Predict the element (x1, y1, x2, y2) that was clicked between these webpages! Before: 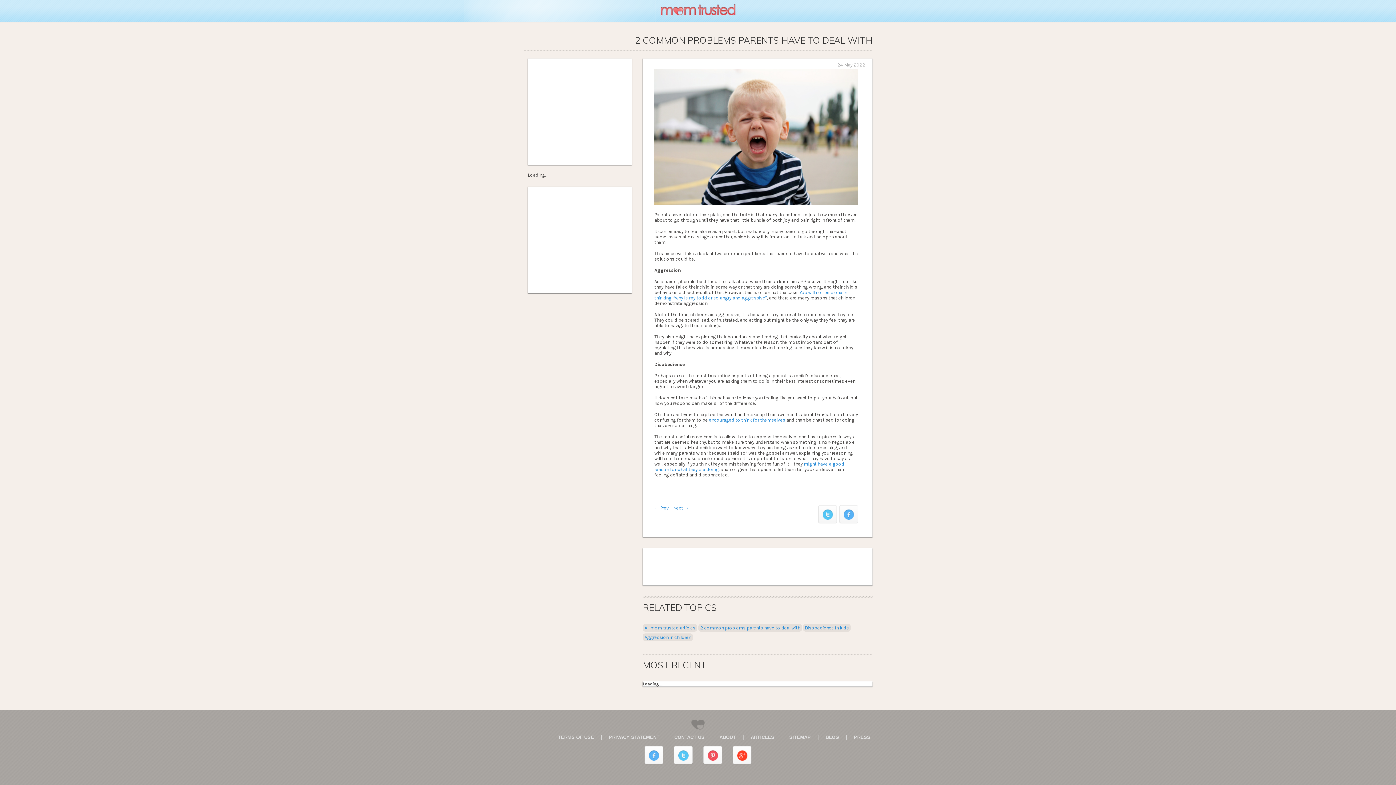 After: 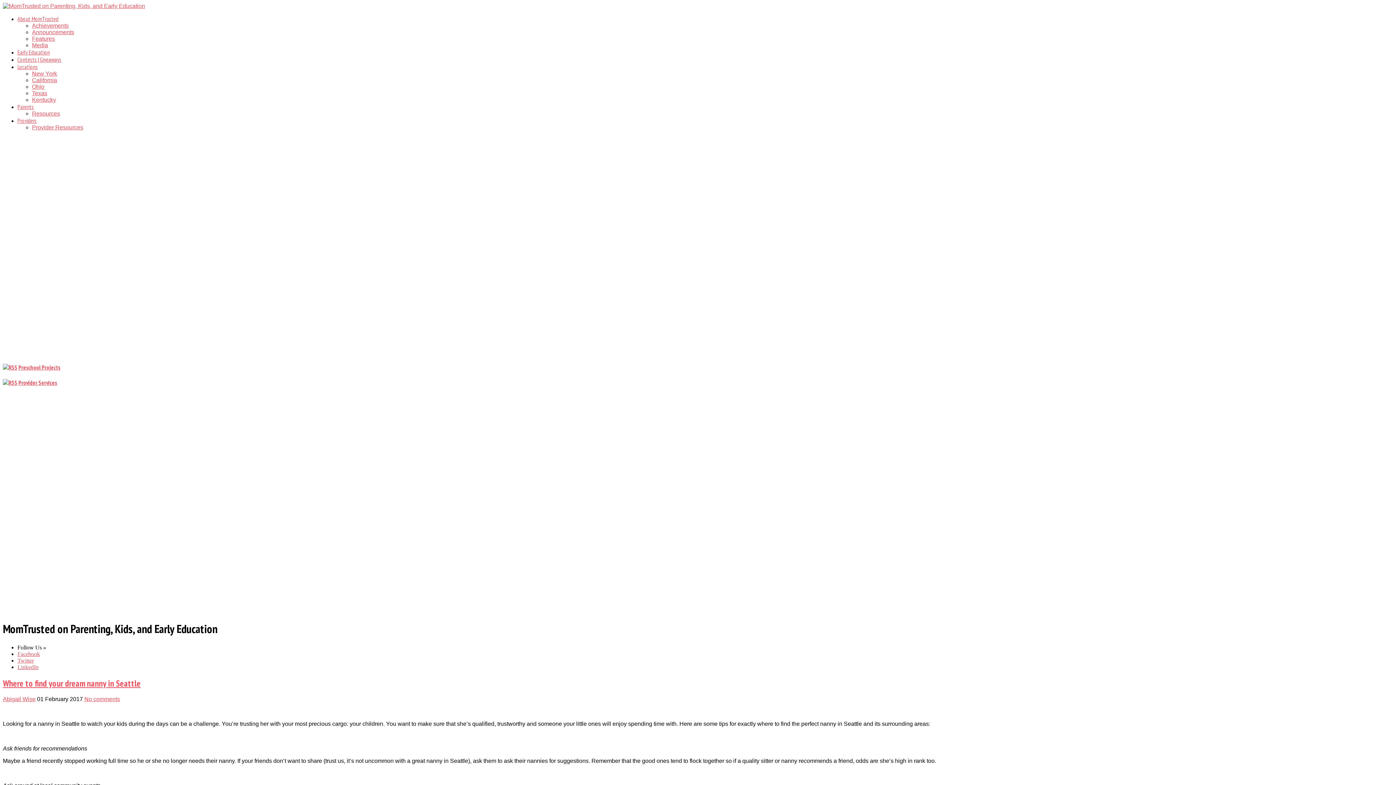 Action: bbox: (825, 734, 839, 740) label: BLOG